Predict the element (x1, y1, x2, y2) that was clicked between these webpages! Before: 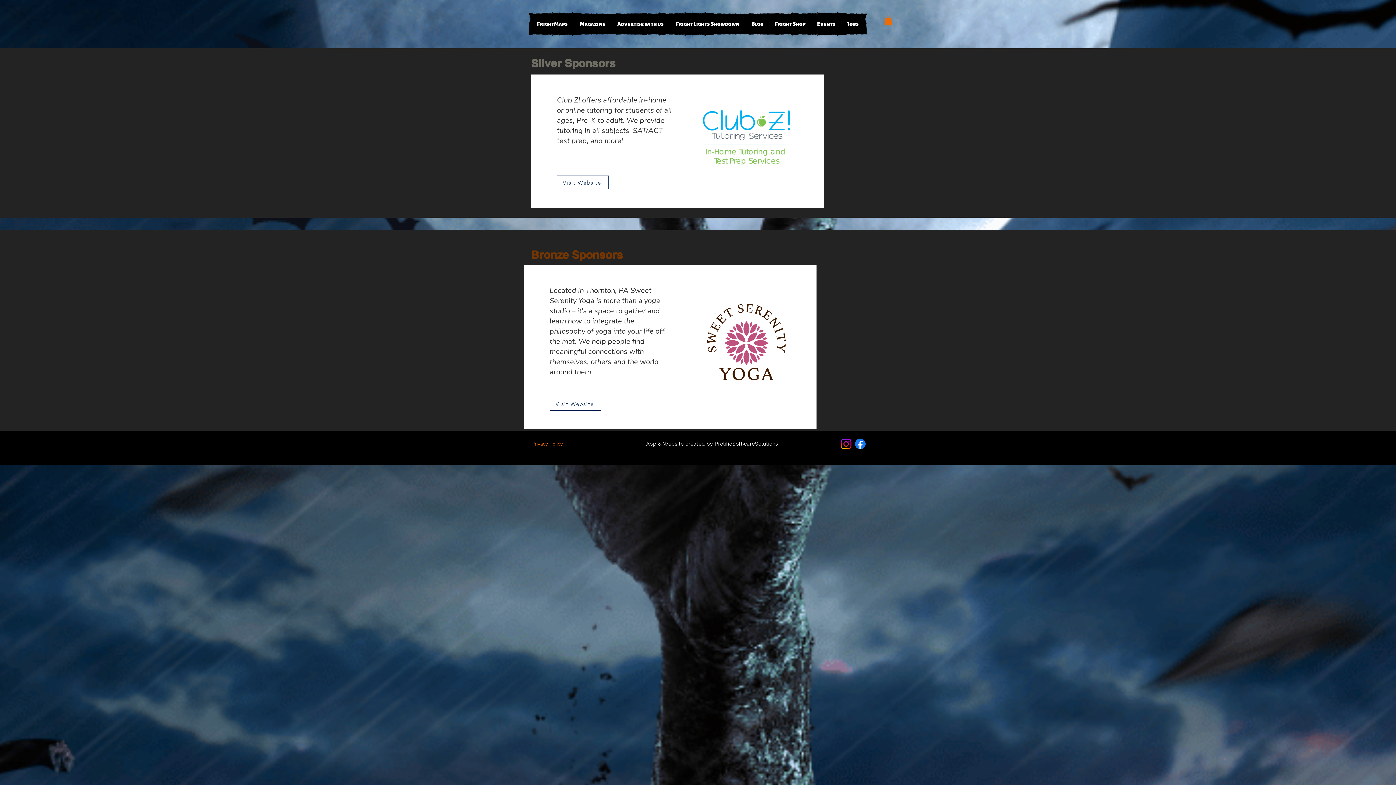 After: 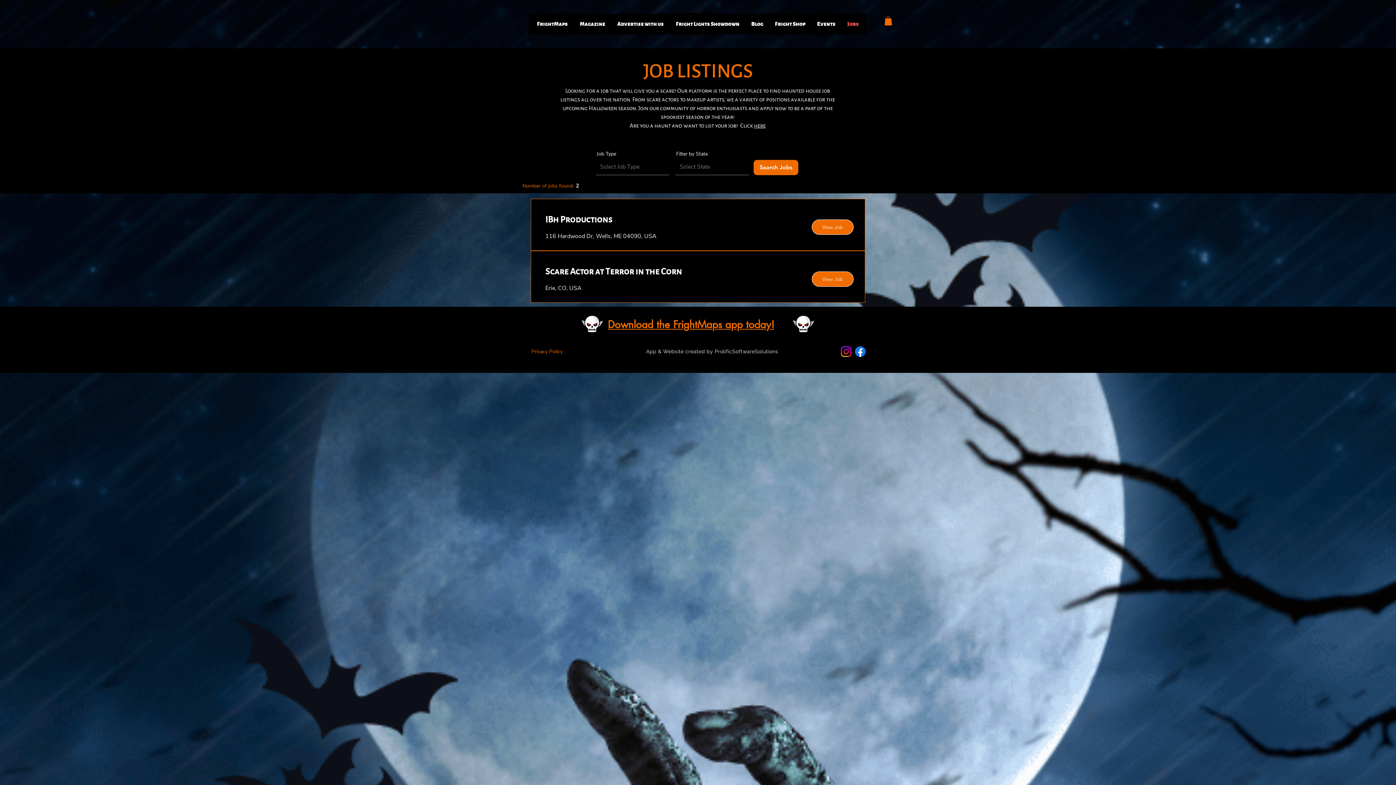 Action: bbox: (841, 14, 864, 33) label: Jobs